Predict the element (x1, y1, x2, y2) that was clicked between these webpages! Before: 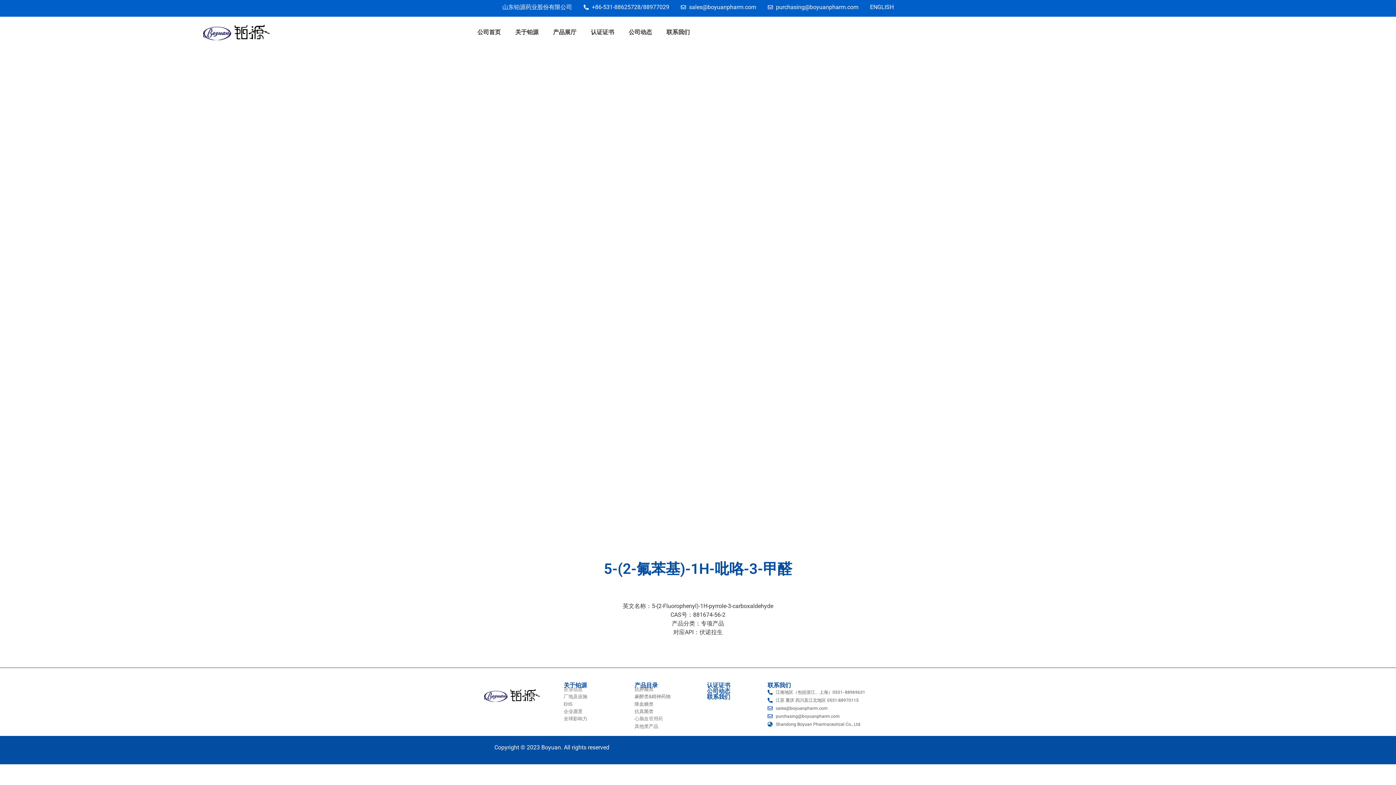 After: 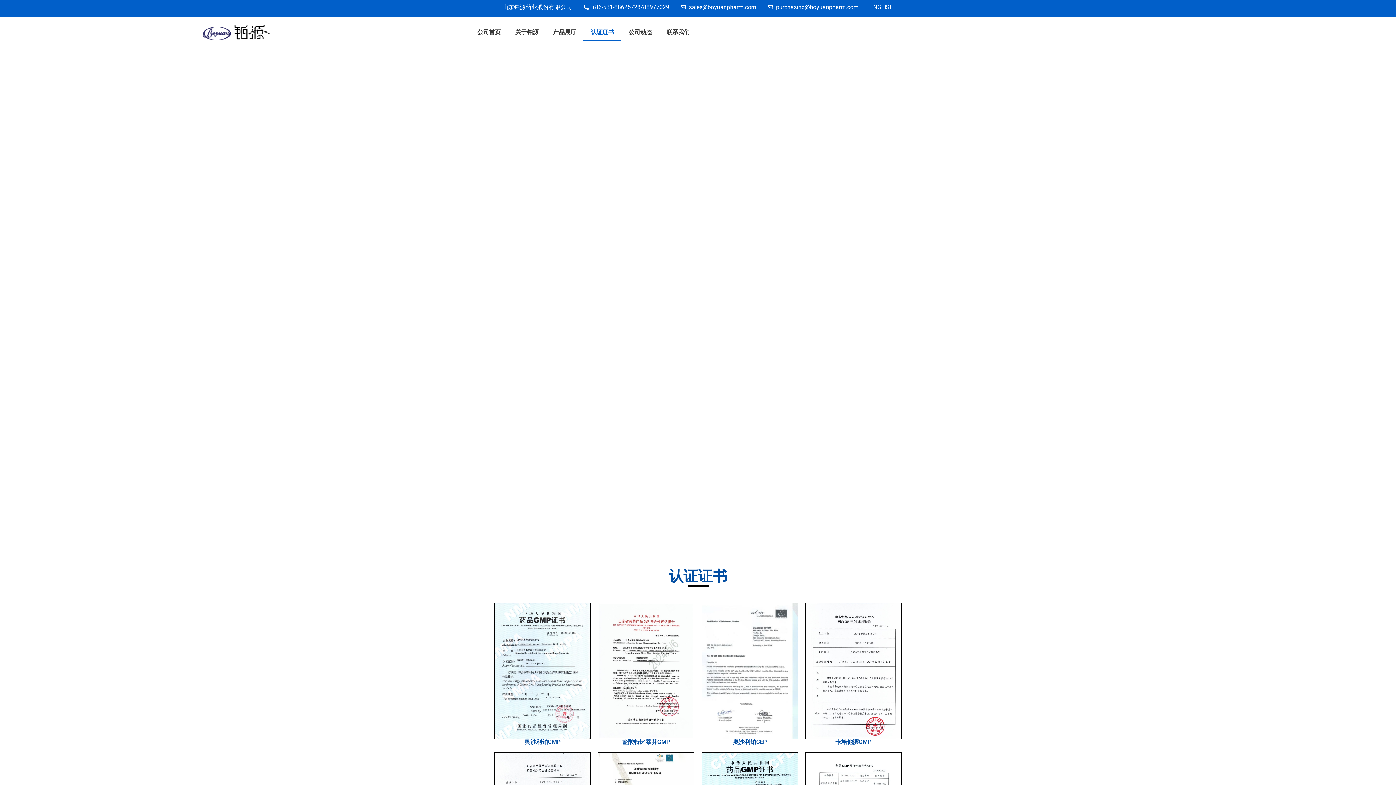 Action: bbox: (707, 682, 730, 689) label: 认证证书